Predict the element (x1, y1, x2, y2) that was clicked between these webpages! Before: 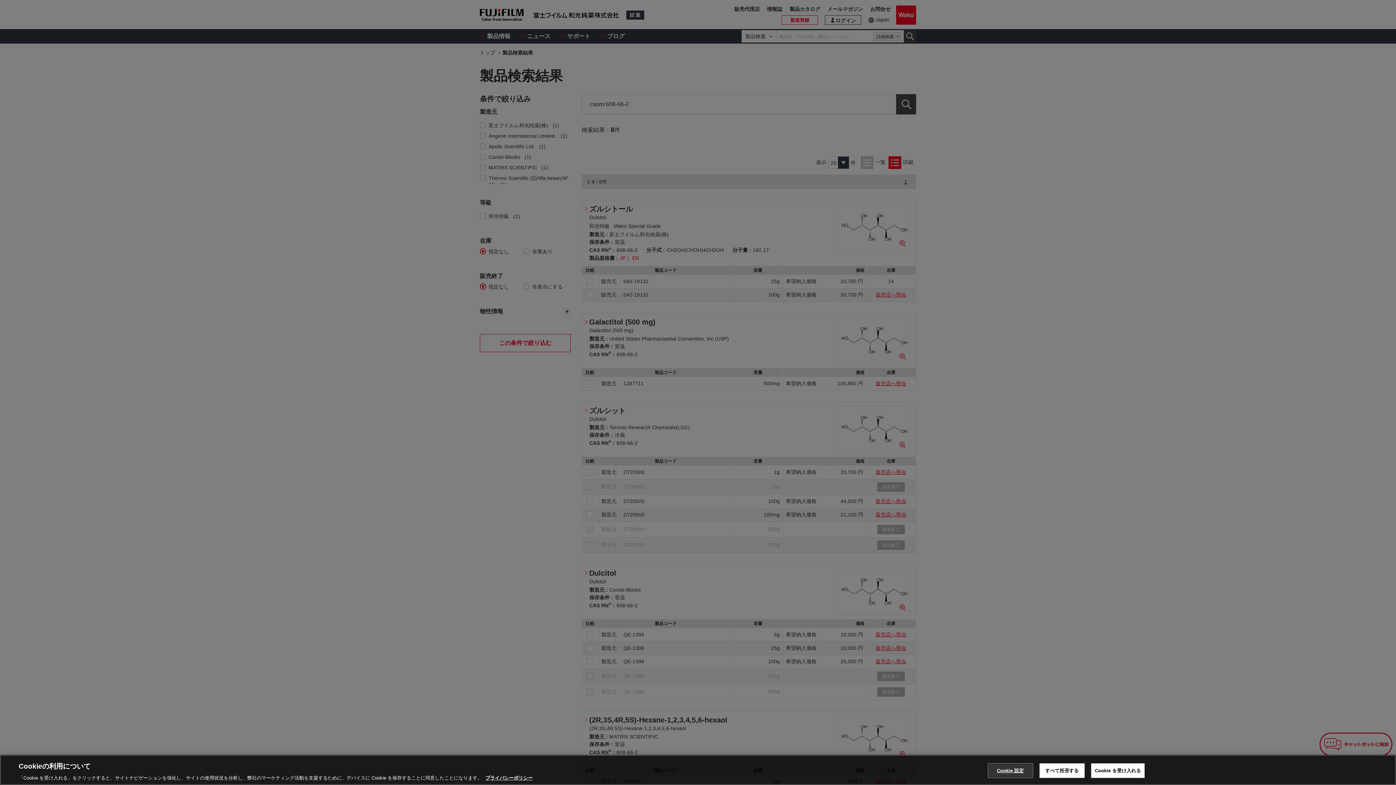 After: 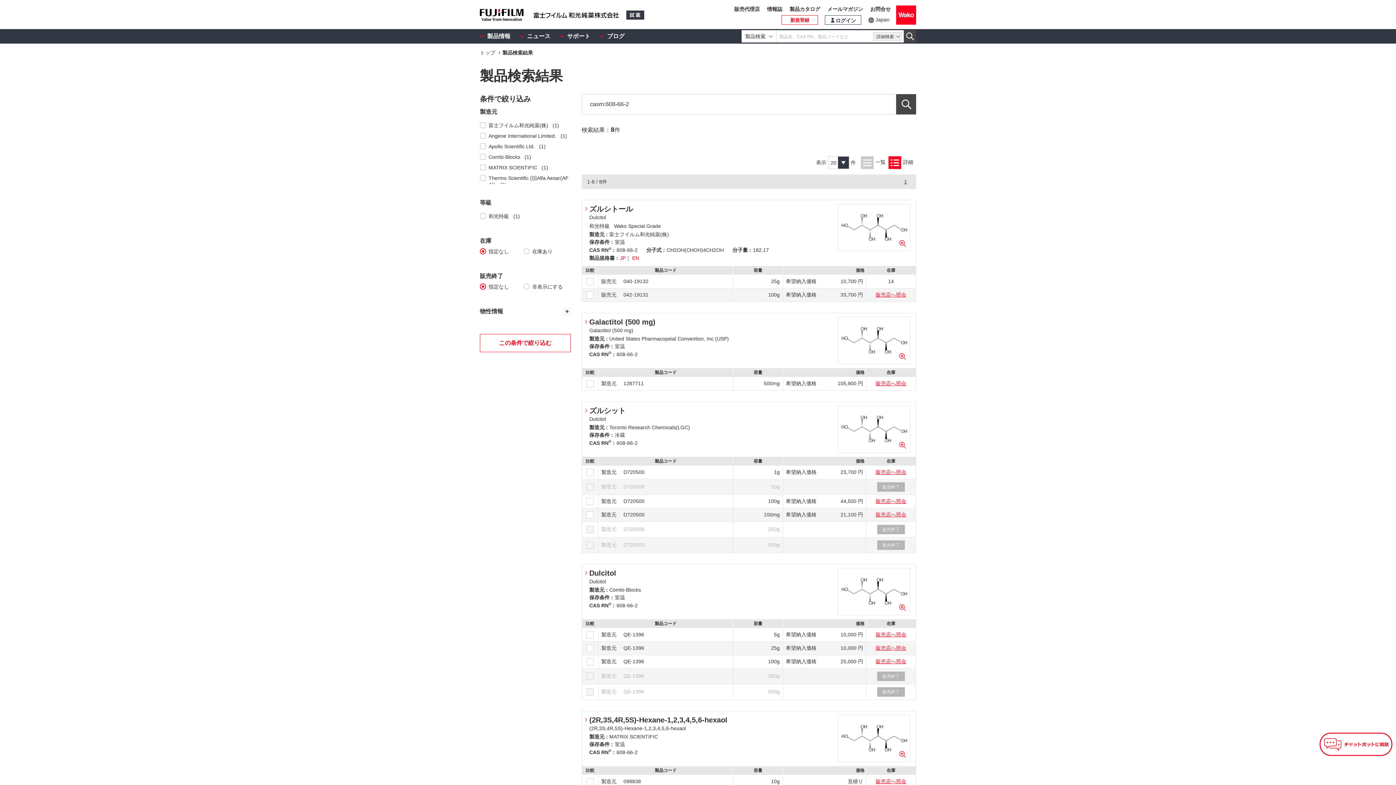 Action: bbox: (1039, 763, 1084, 778) label: すべて拒否する